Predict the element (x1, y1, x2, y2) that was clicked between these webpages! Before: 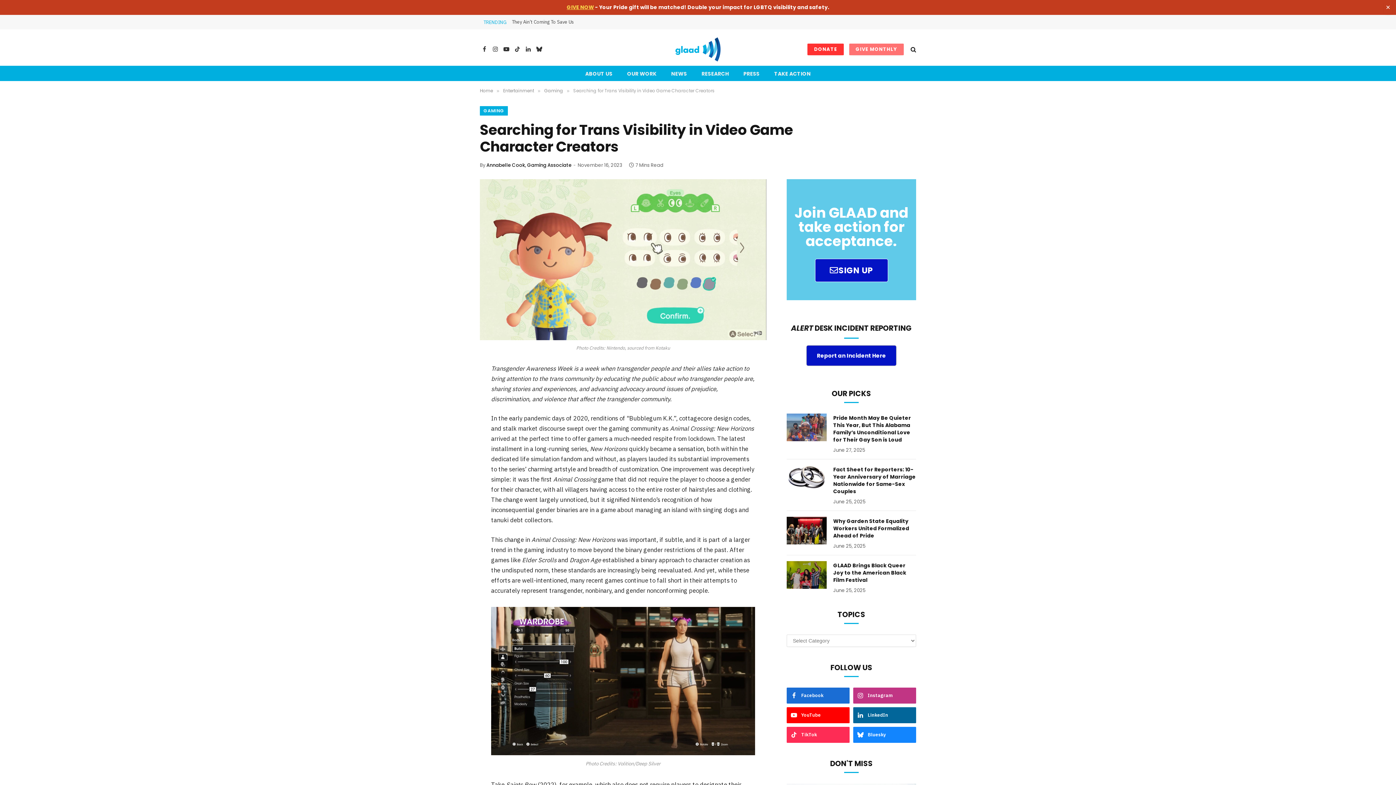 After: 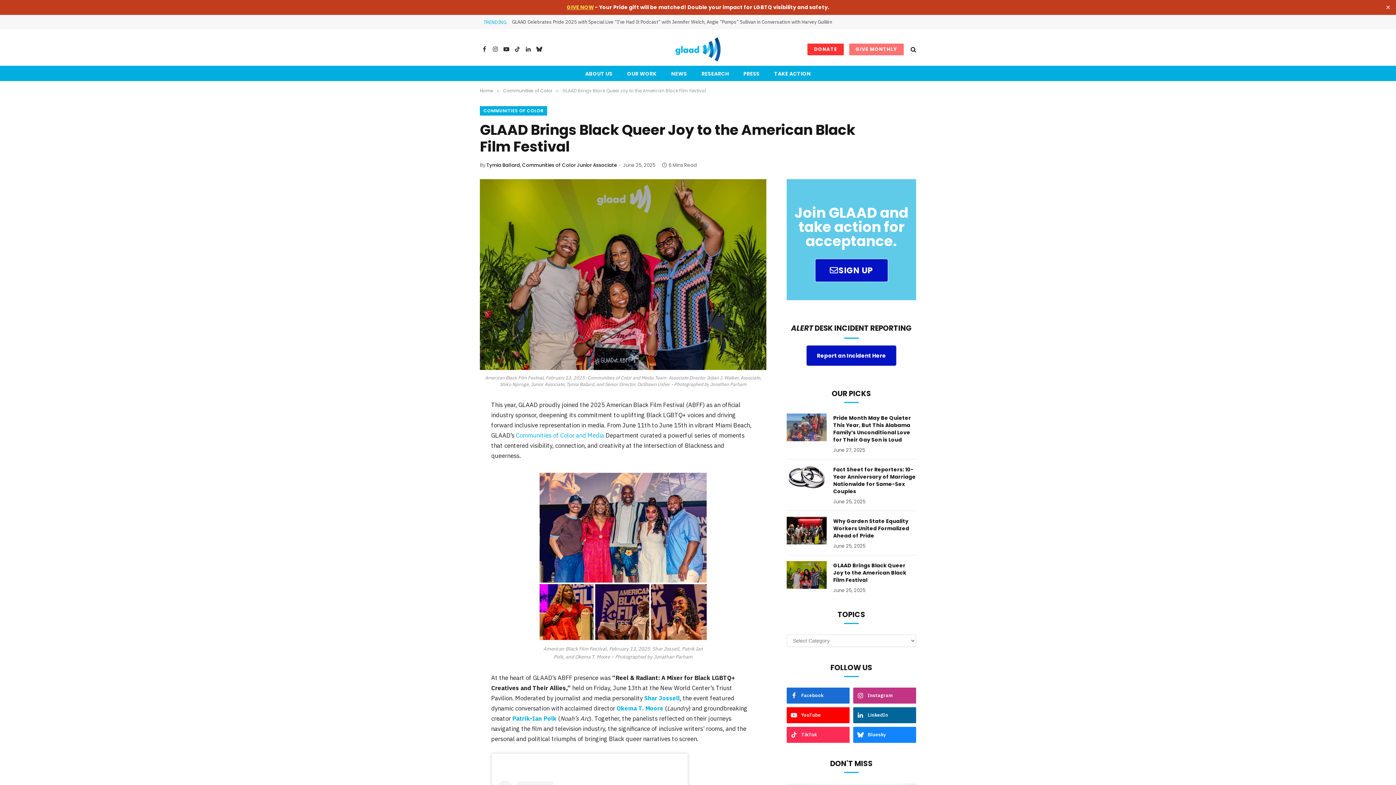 Action: label: GLAAD Brings Black Queer Joy to the American Black Film Festival bbox: (833, 562, 916, 584)